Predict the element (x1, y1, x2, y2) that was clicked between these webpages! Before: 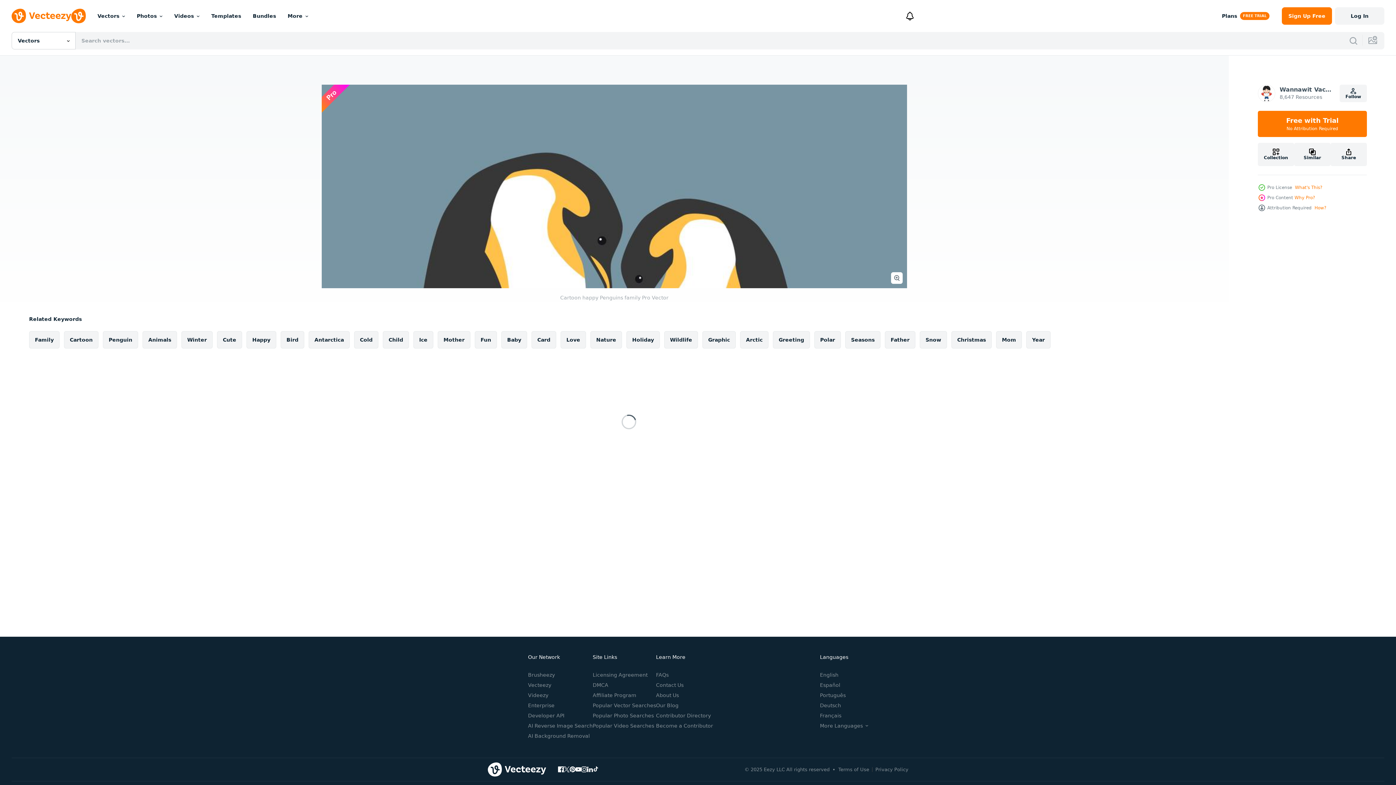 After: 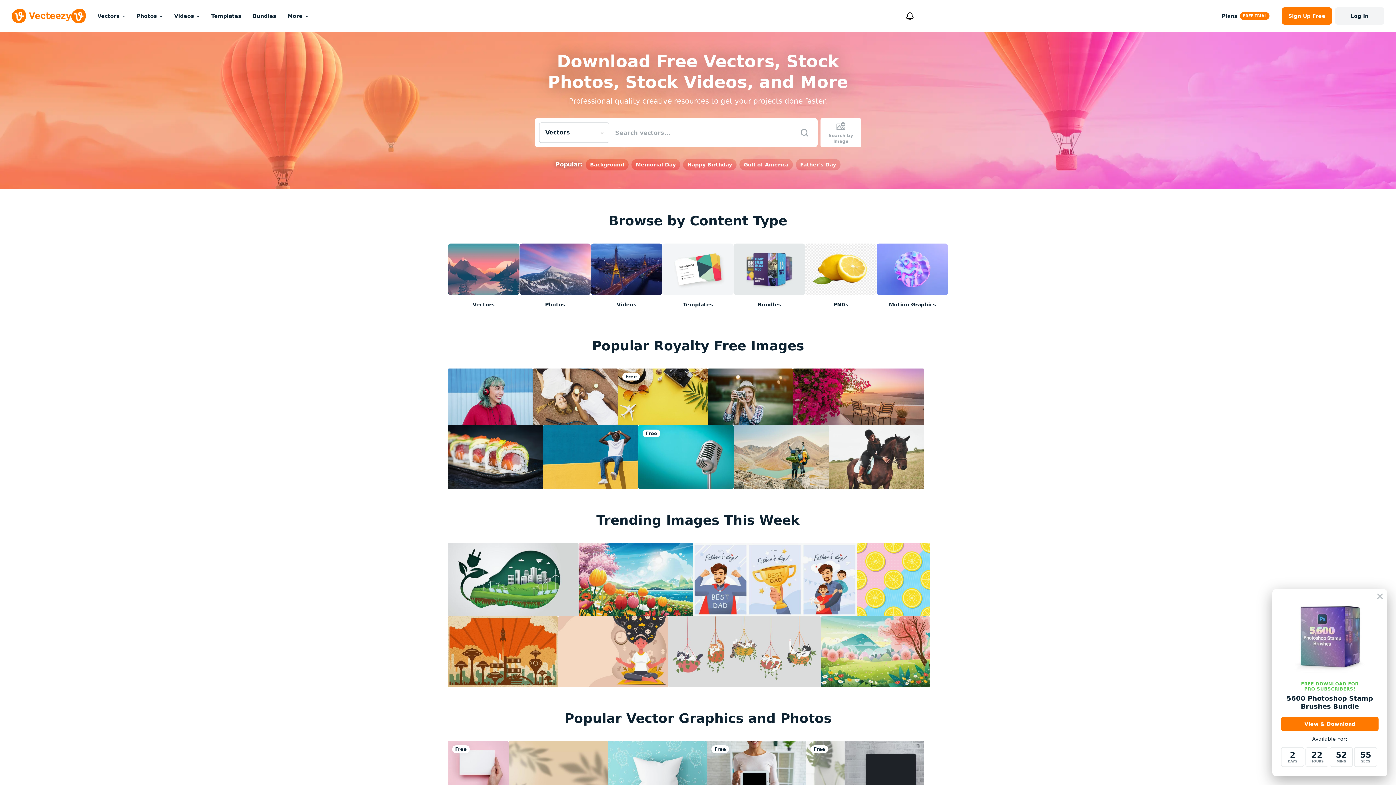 Action: bbox: (11, 8, 85, 23)